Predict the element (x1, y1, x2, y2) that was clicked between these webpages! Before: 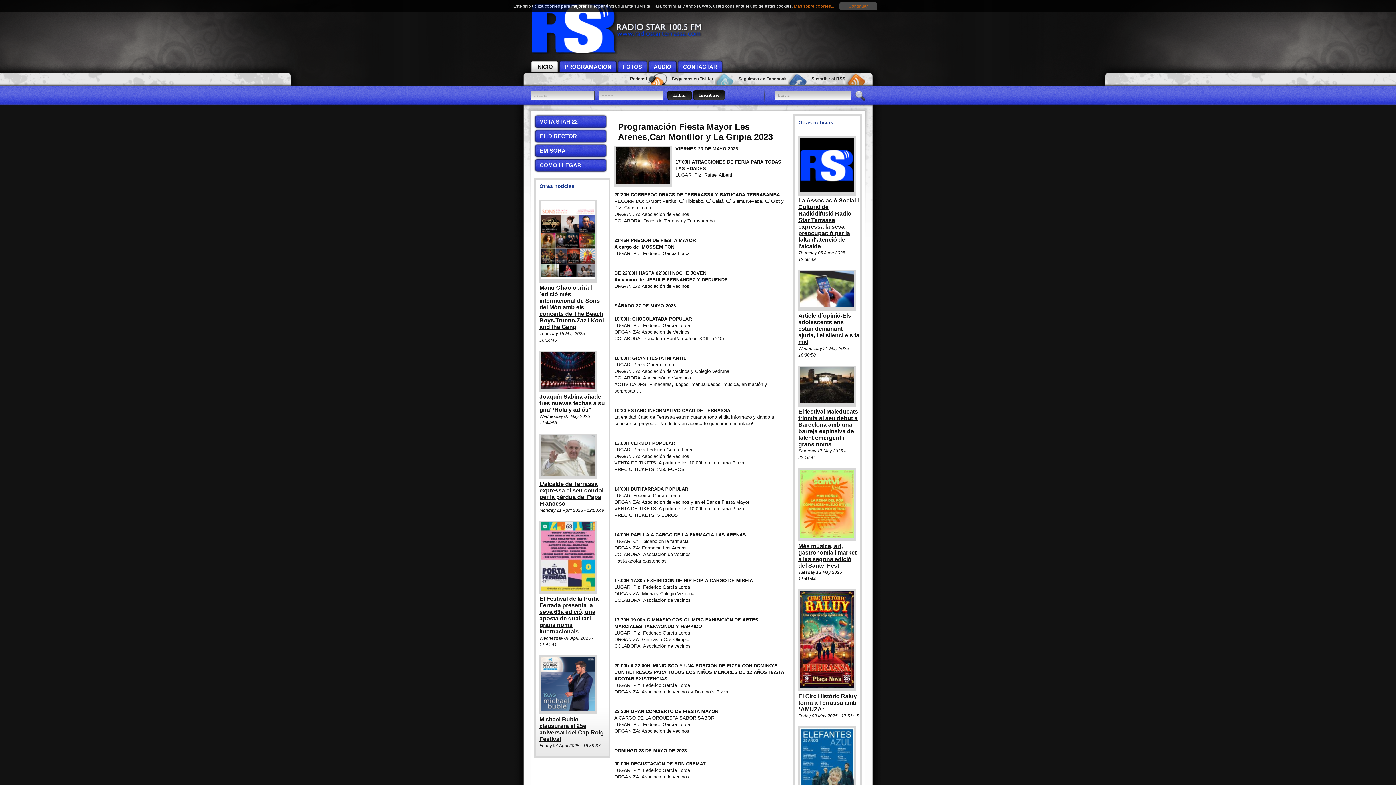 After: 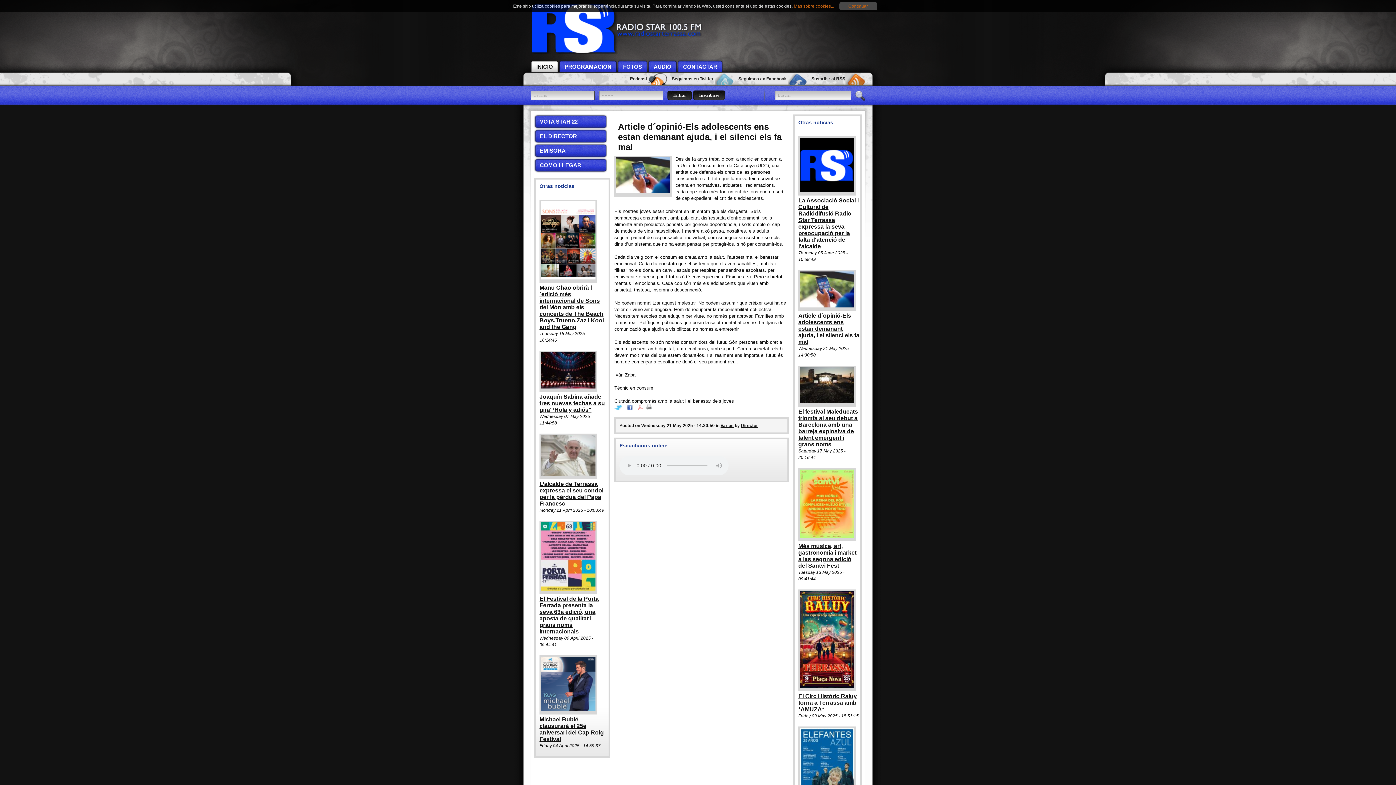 Action: bbox: (800, 303, 854, 308)